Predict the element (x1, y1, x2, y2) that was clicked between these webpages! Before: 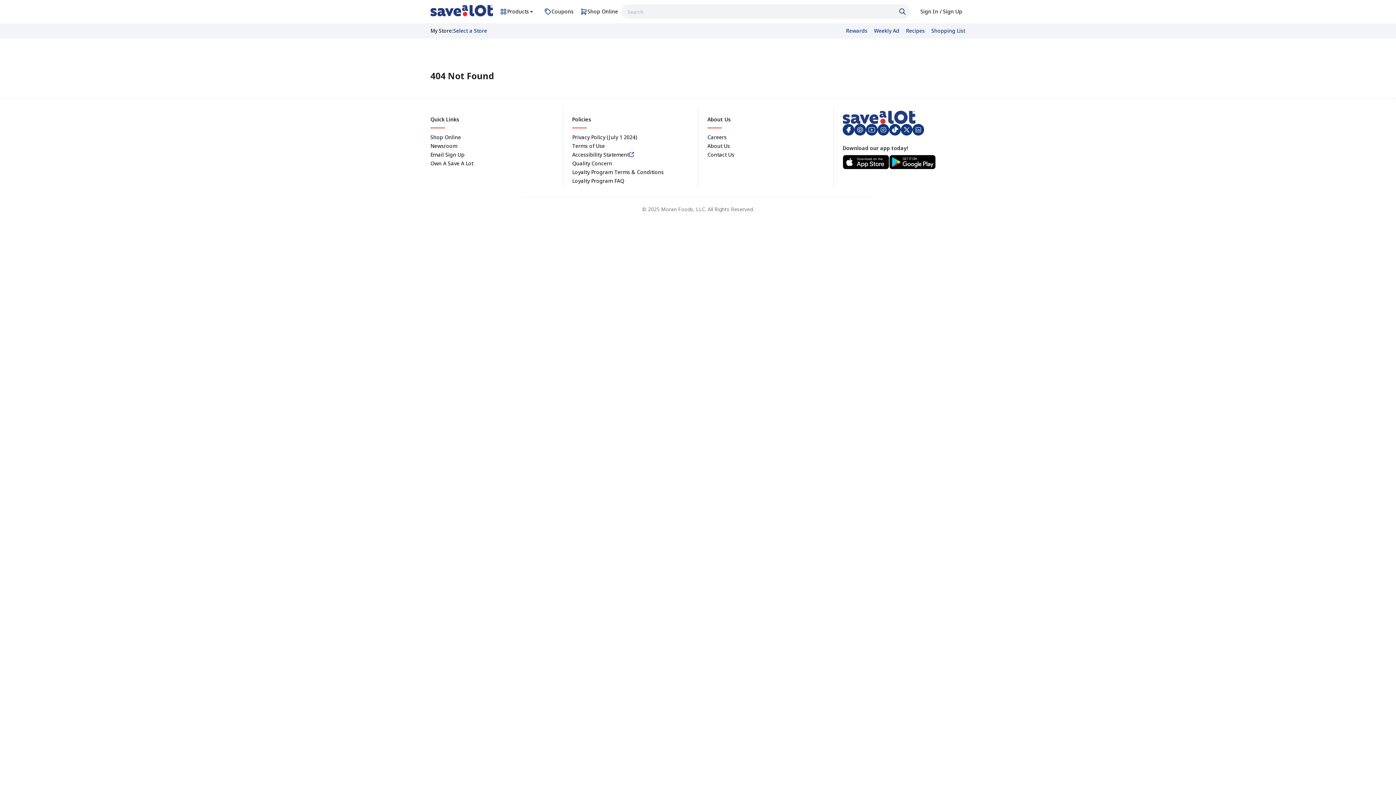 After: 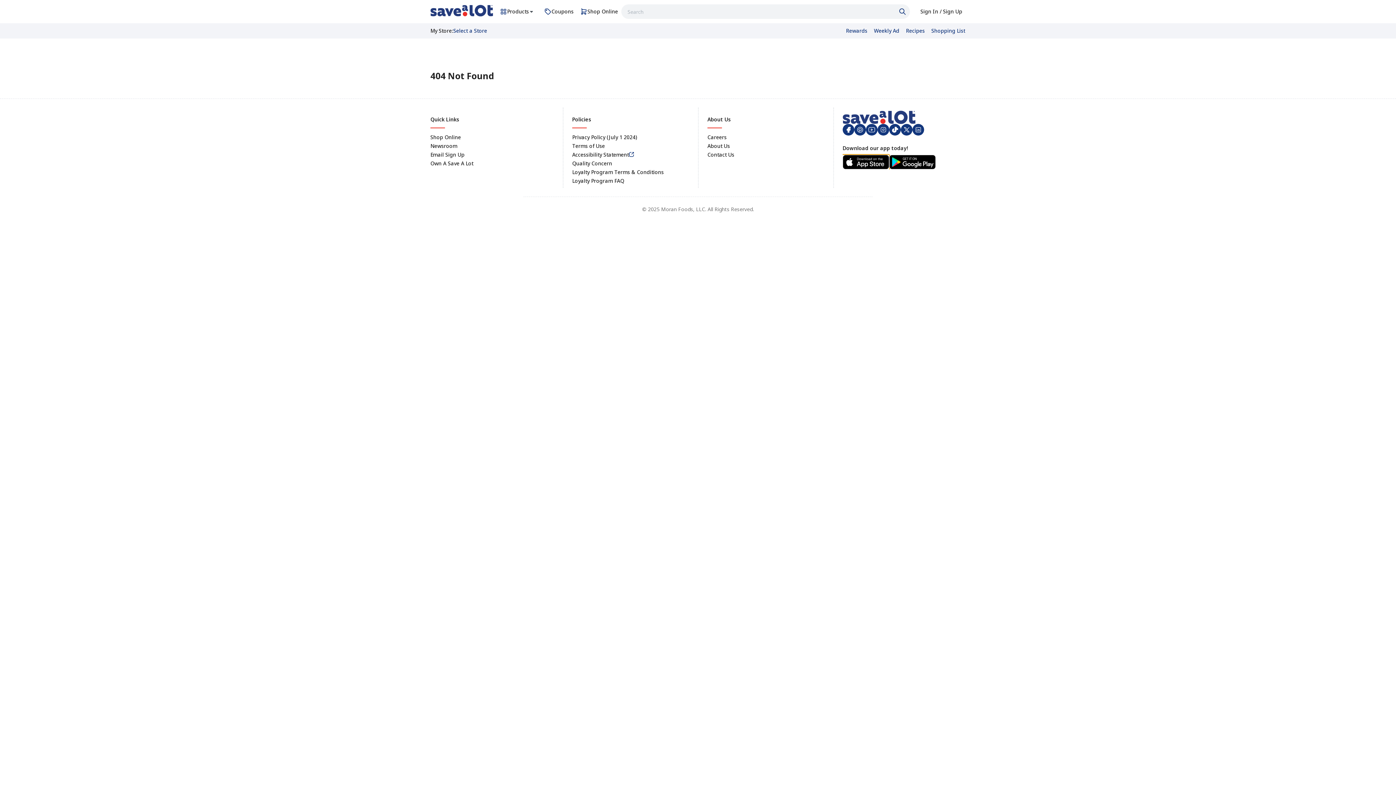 Action: bbox: (842, 154, 889, 169) label: Apple App Store to Download Savealot App (opens in a new window)